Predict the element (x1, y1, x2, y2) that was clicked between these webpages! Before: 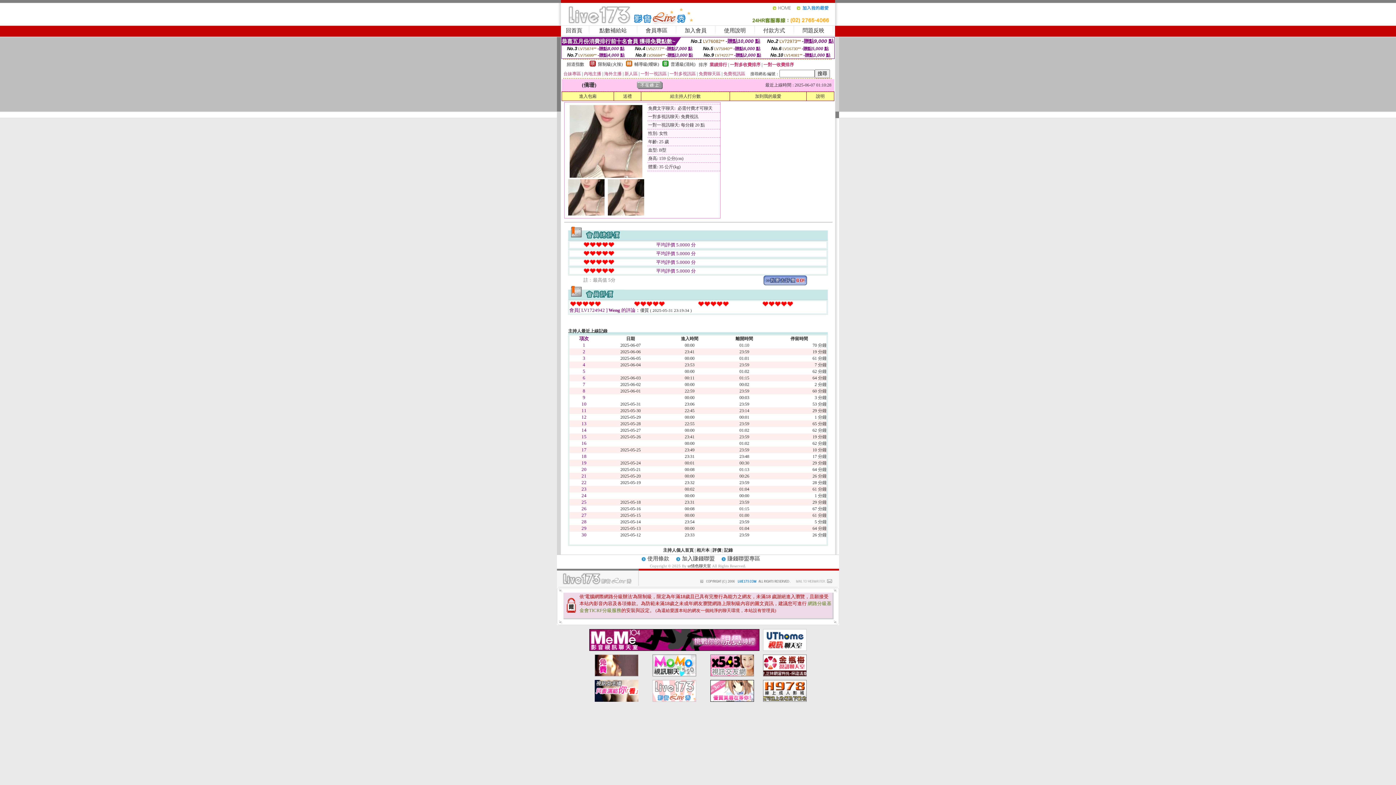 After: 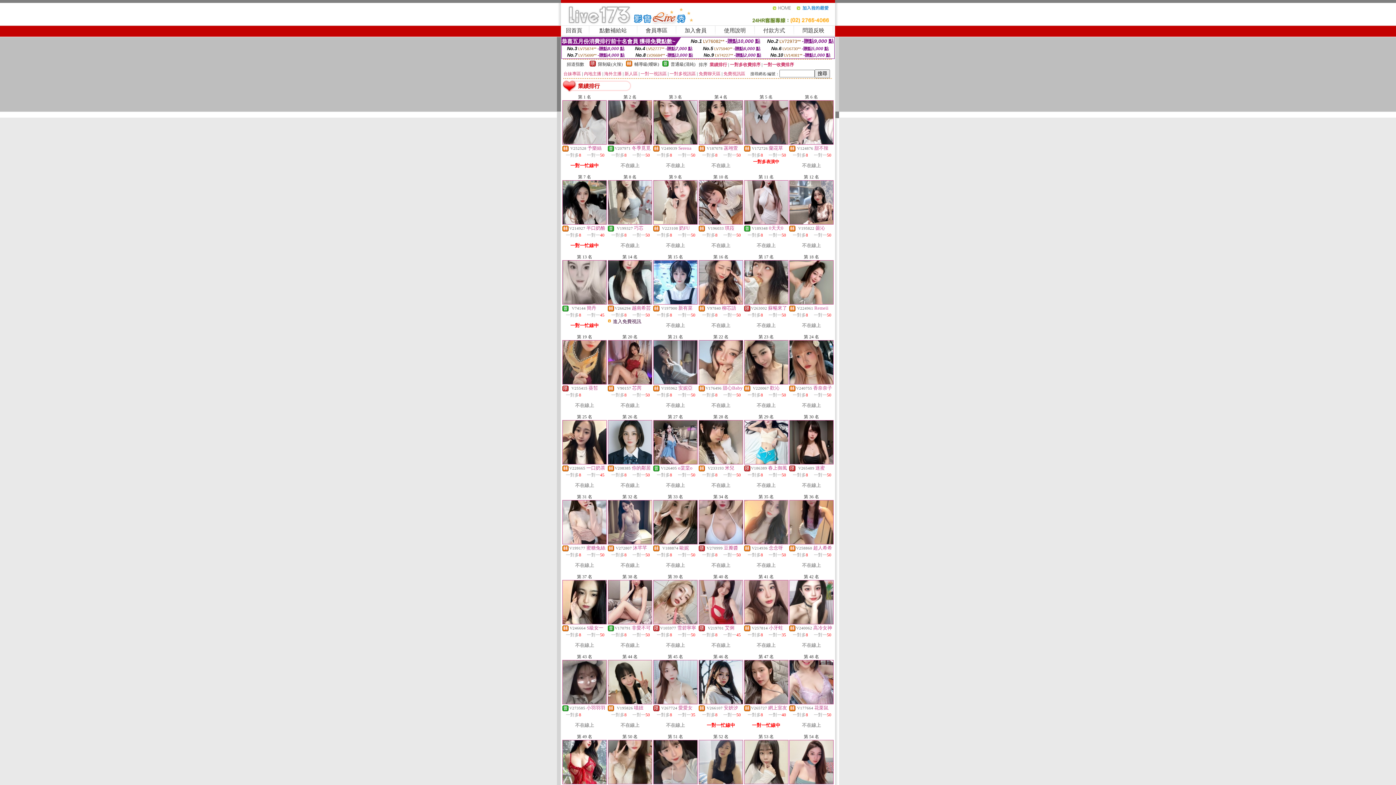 Action: bbox: (709, 62, 727, 67) label: 業績排行